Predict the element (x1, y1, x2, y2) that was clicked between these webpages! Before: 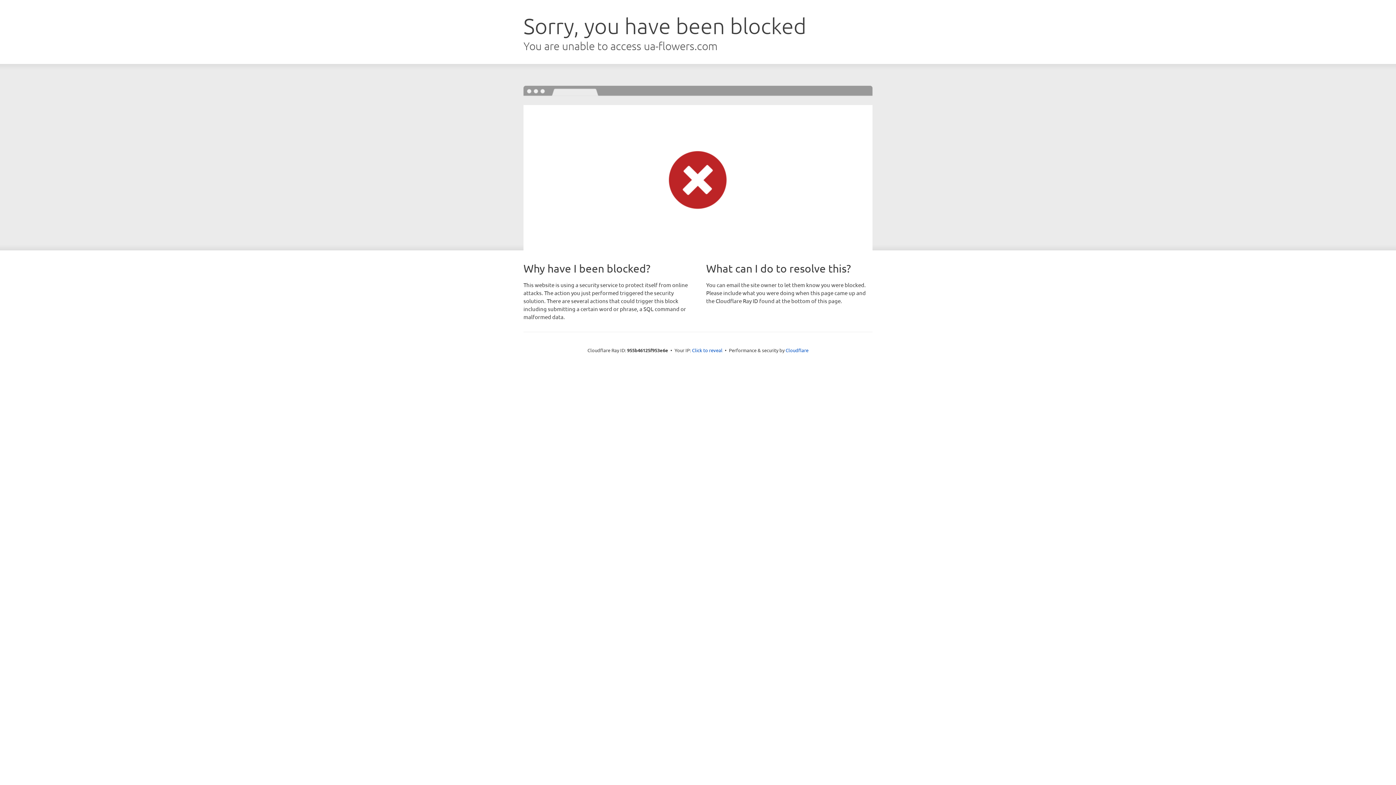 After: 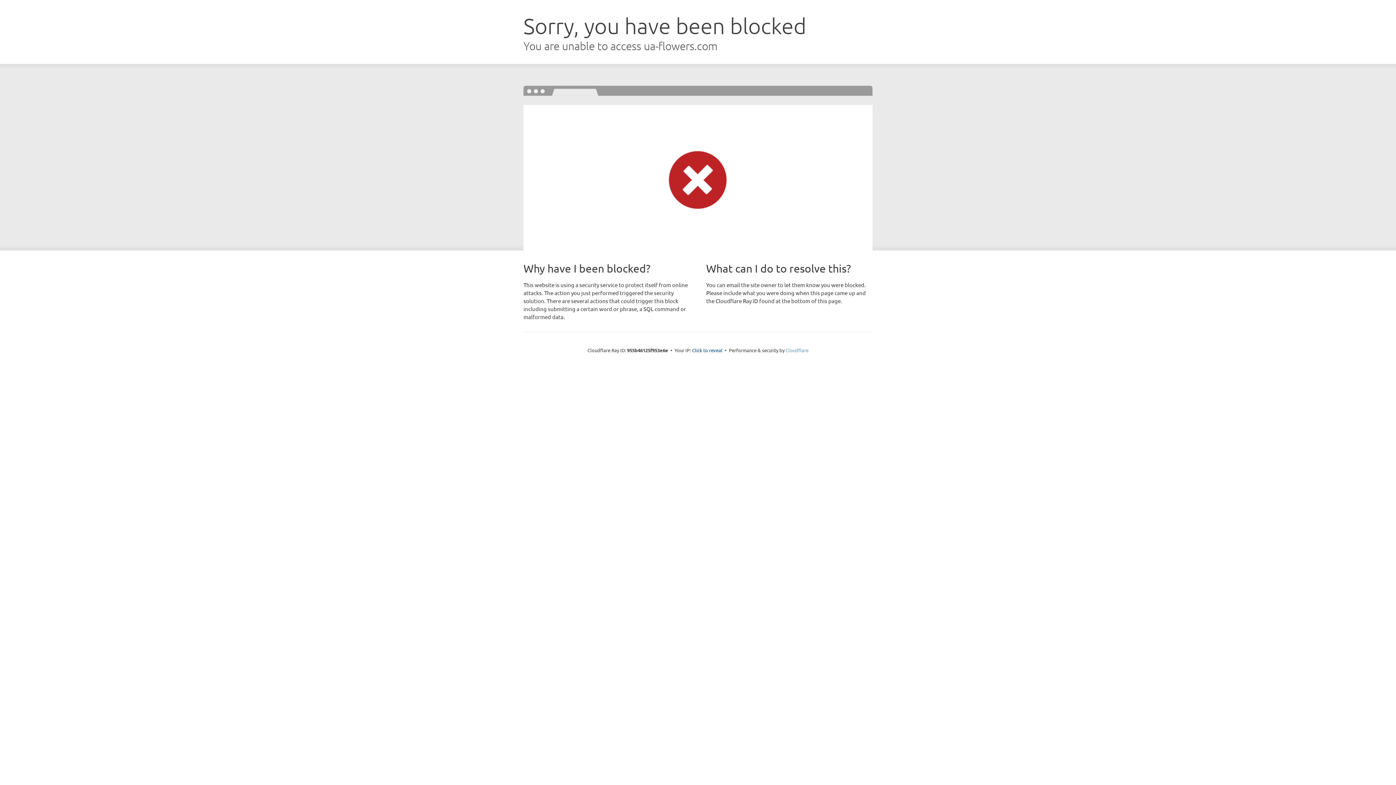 Action: label: Cloudflare bbox: (785, 347, 808, 353)